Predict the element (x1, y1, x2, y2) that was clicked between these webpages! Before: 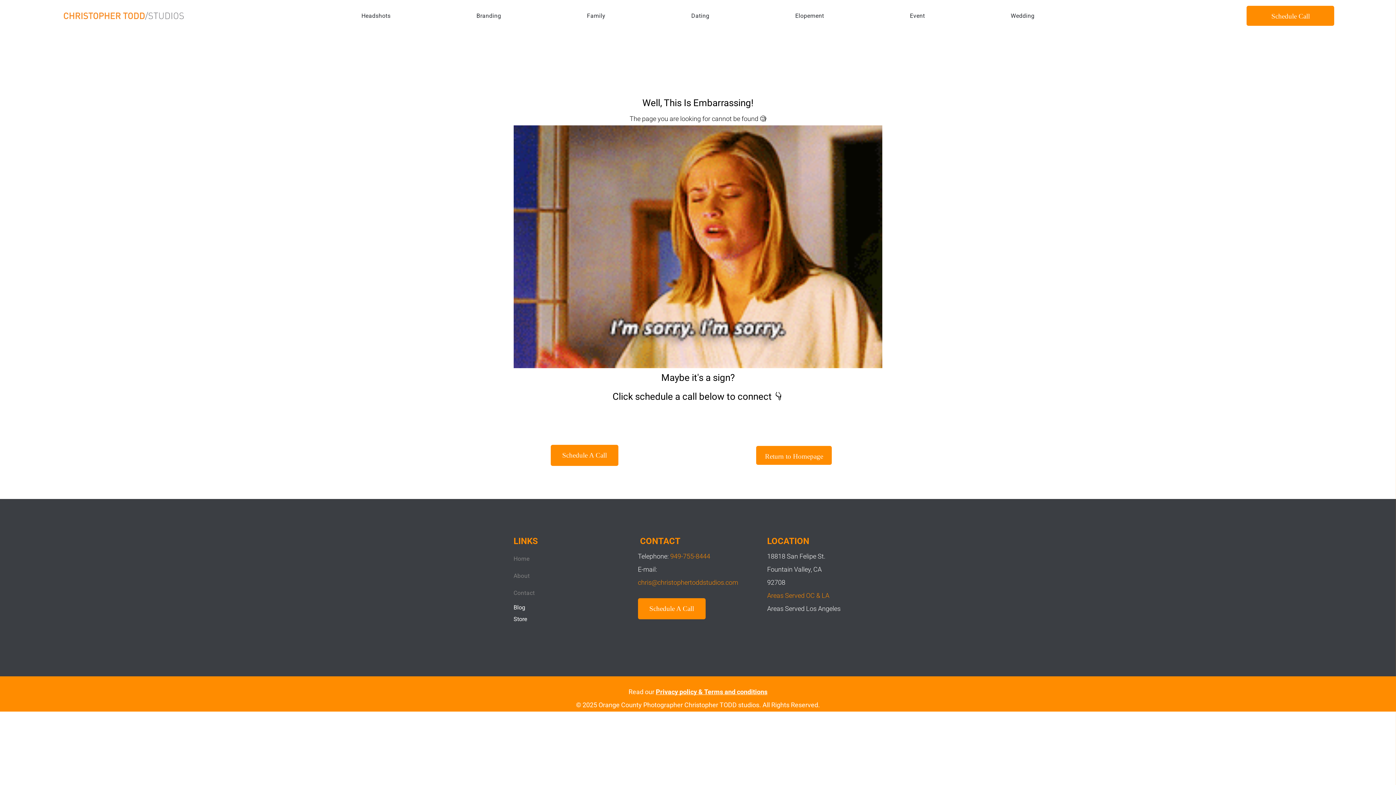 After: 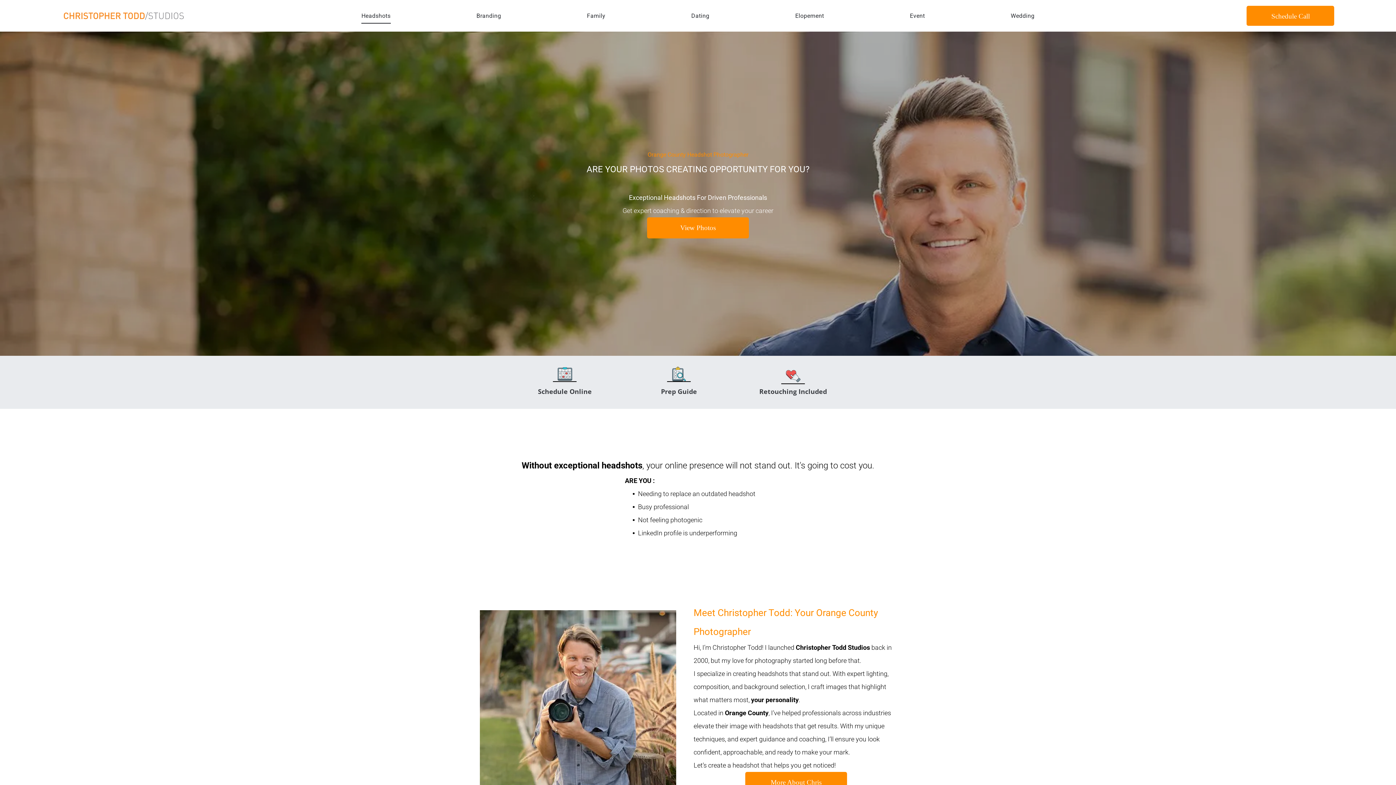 Action: bbox: (356, 8, 396, 23) label: Headshots